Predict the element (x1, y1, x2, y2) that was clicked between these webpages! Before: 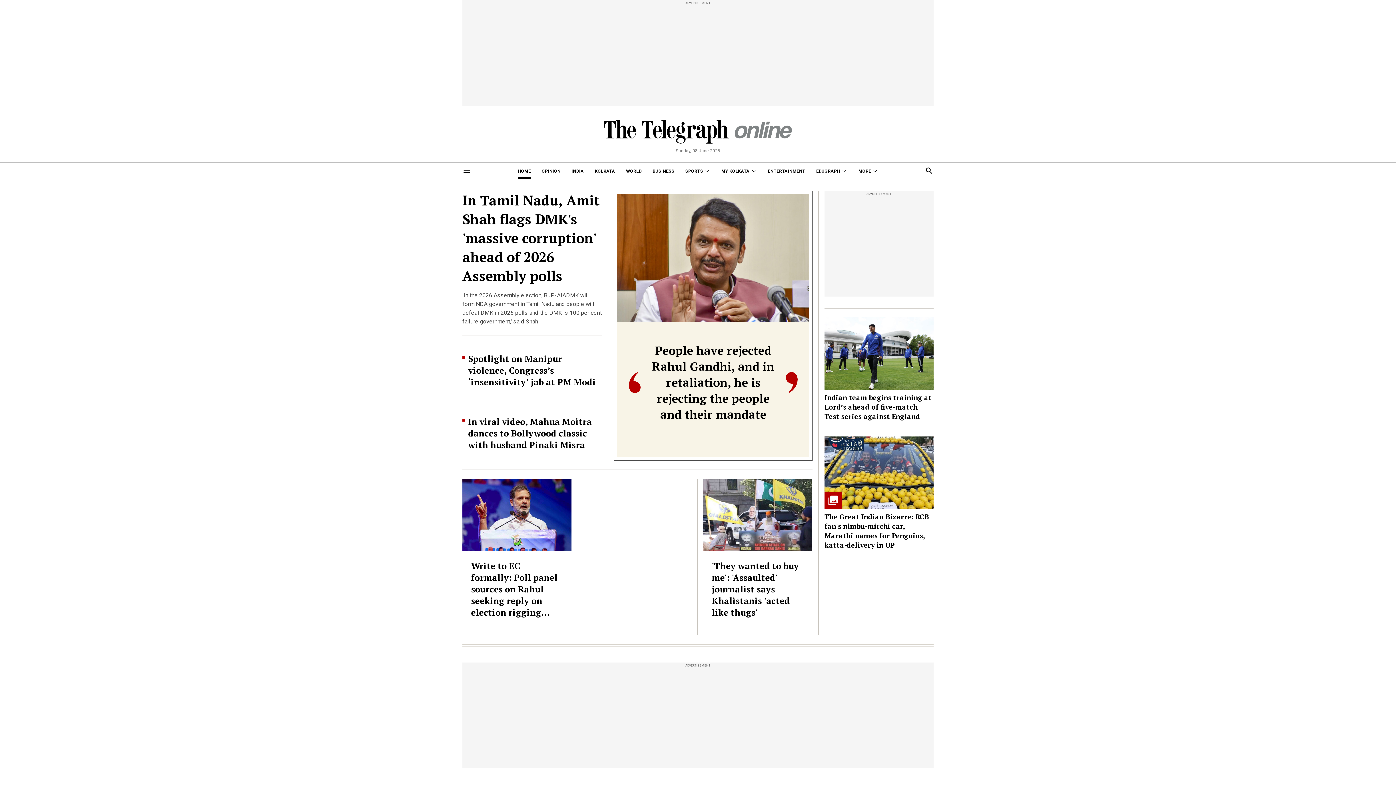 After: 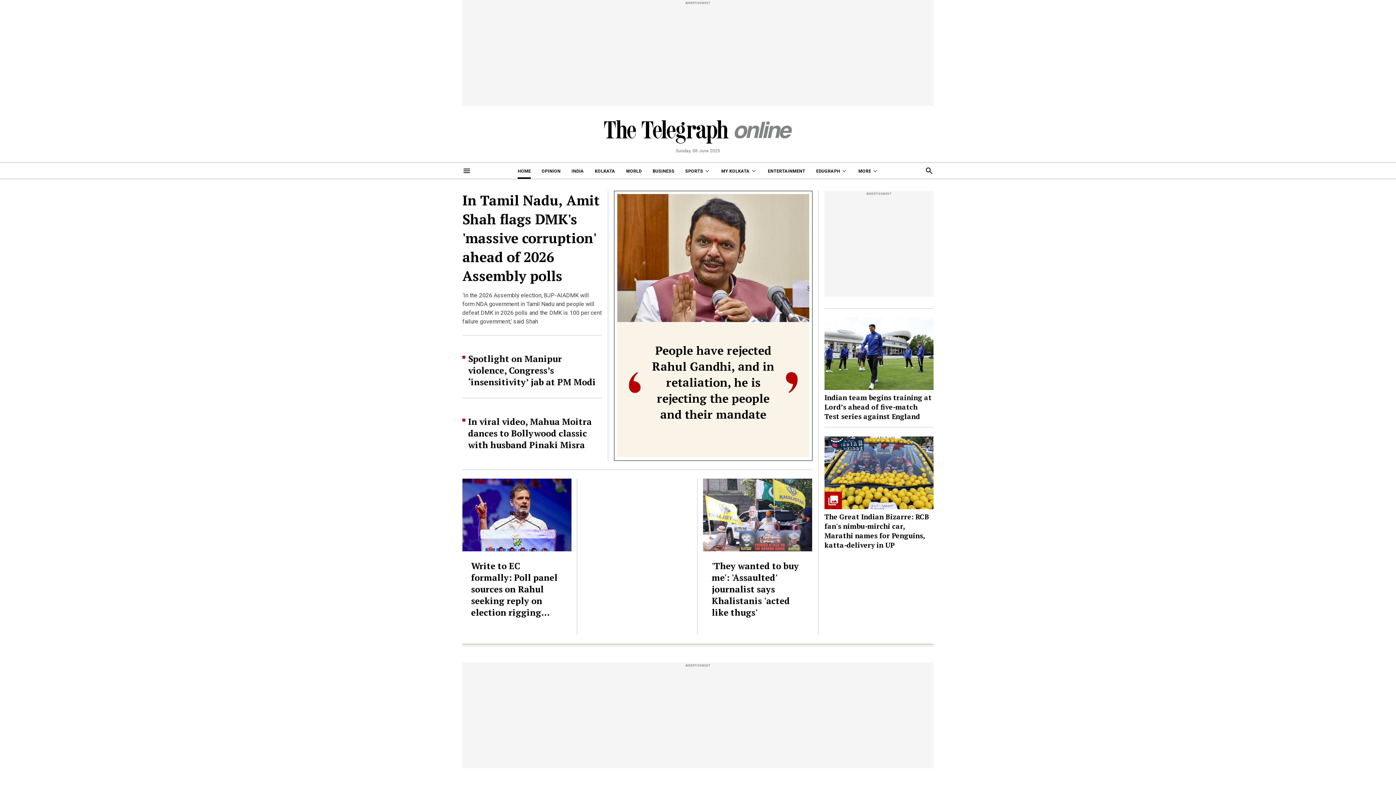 Action: label: HOME bbox: (517, 162, 530, 178)